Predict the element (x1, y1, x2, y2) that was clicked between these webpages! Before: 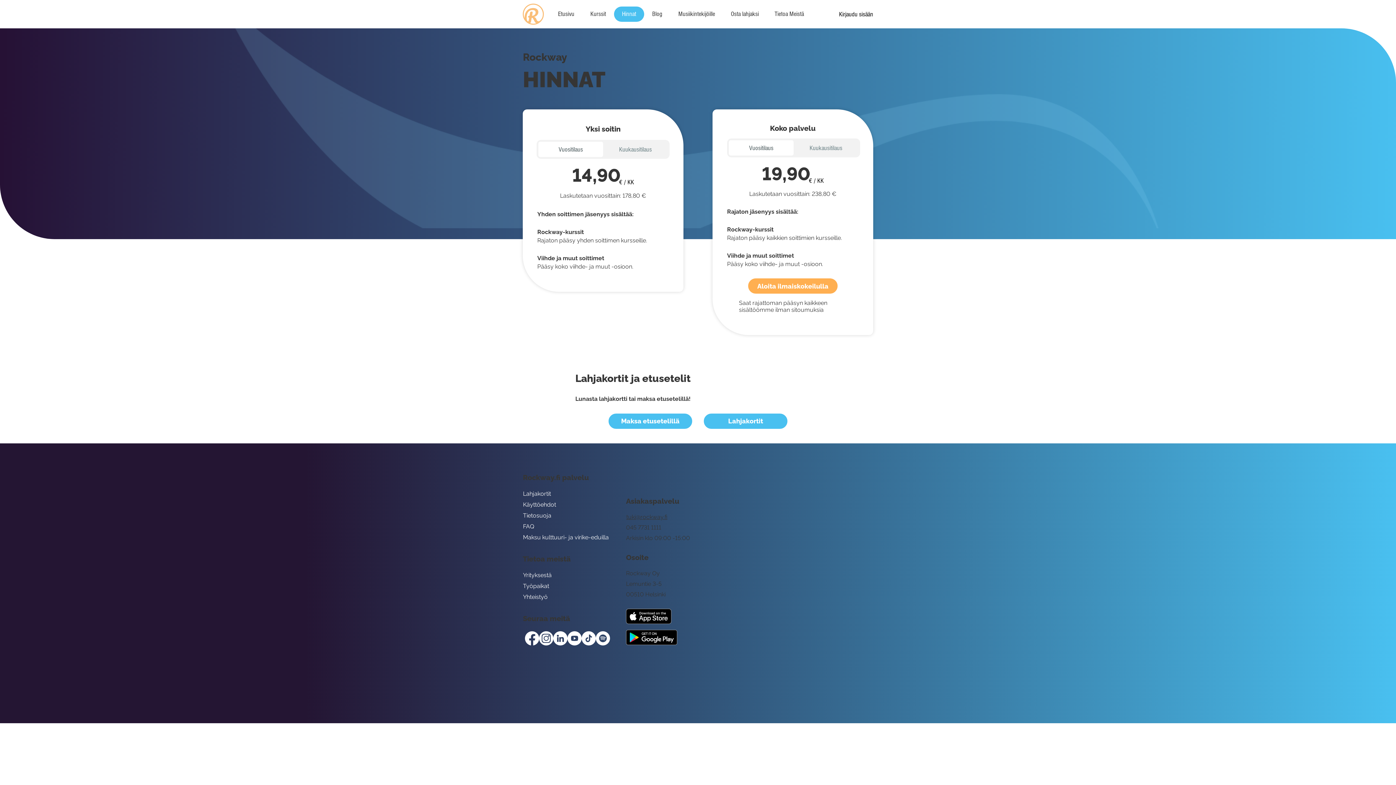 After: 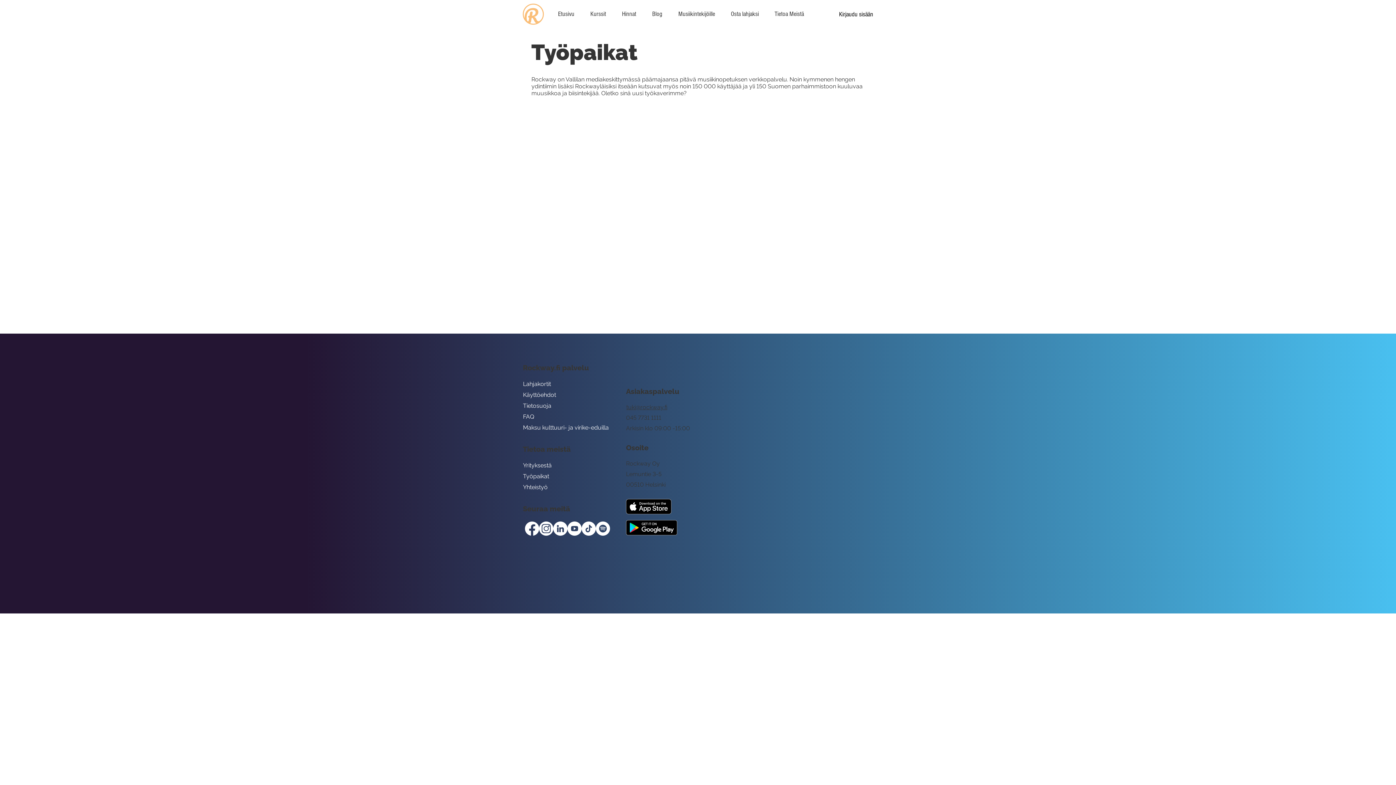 Action: label: Työpaikat bbox: (523, 581, 612, 591)